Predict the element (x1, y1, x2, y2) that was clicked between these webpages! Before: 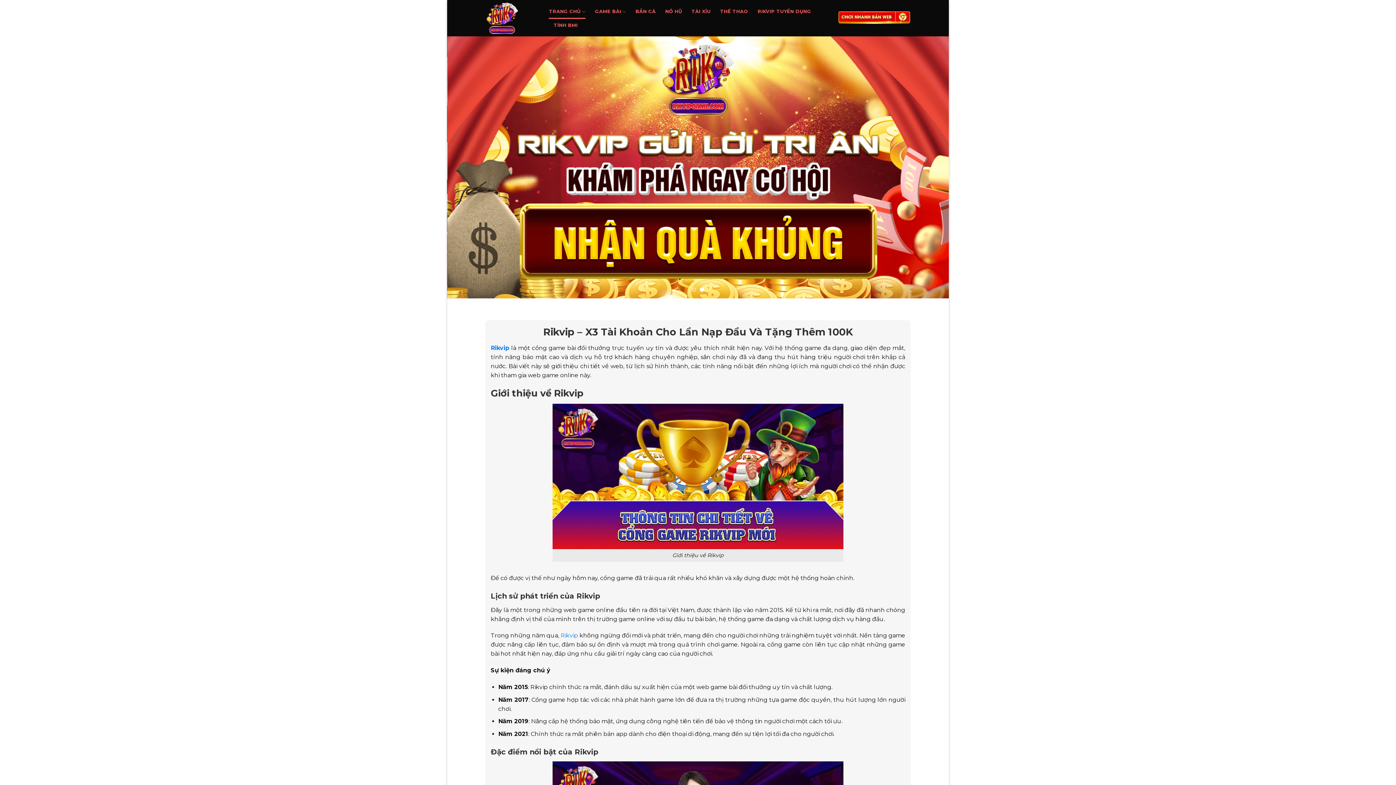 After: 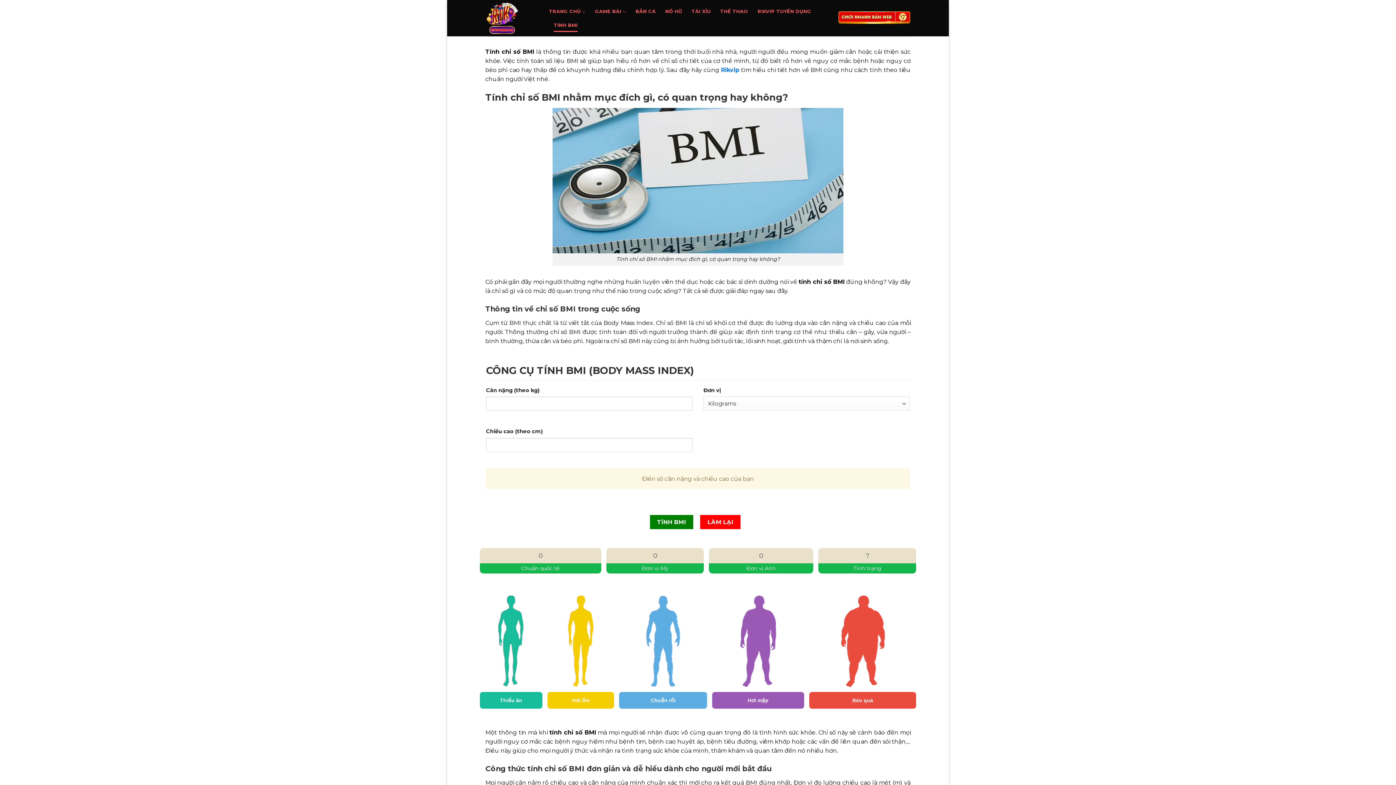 Action: bbox: (553, 18, 577, 31) label: TÍNH BMI